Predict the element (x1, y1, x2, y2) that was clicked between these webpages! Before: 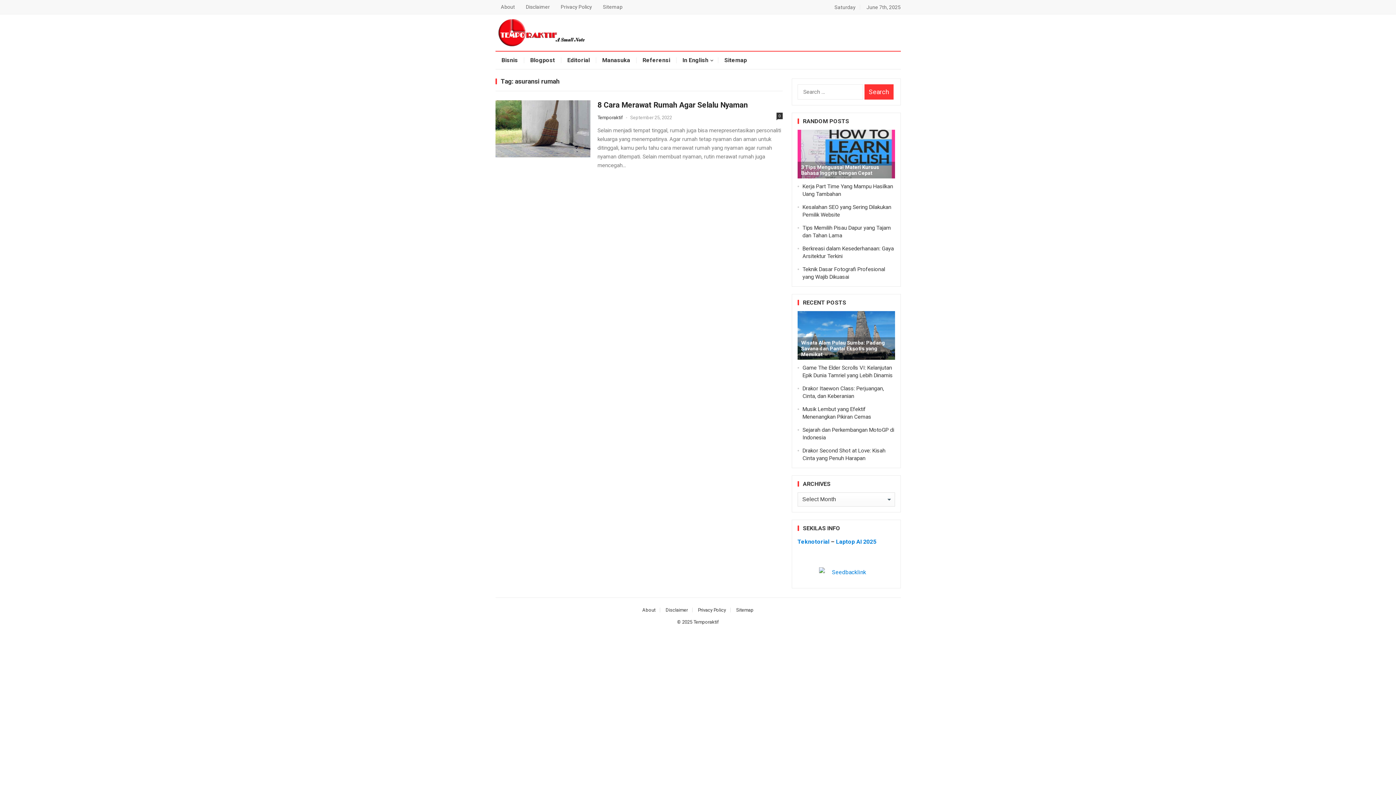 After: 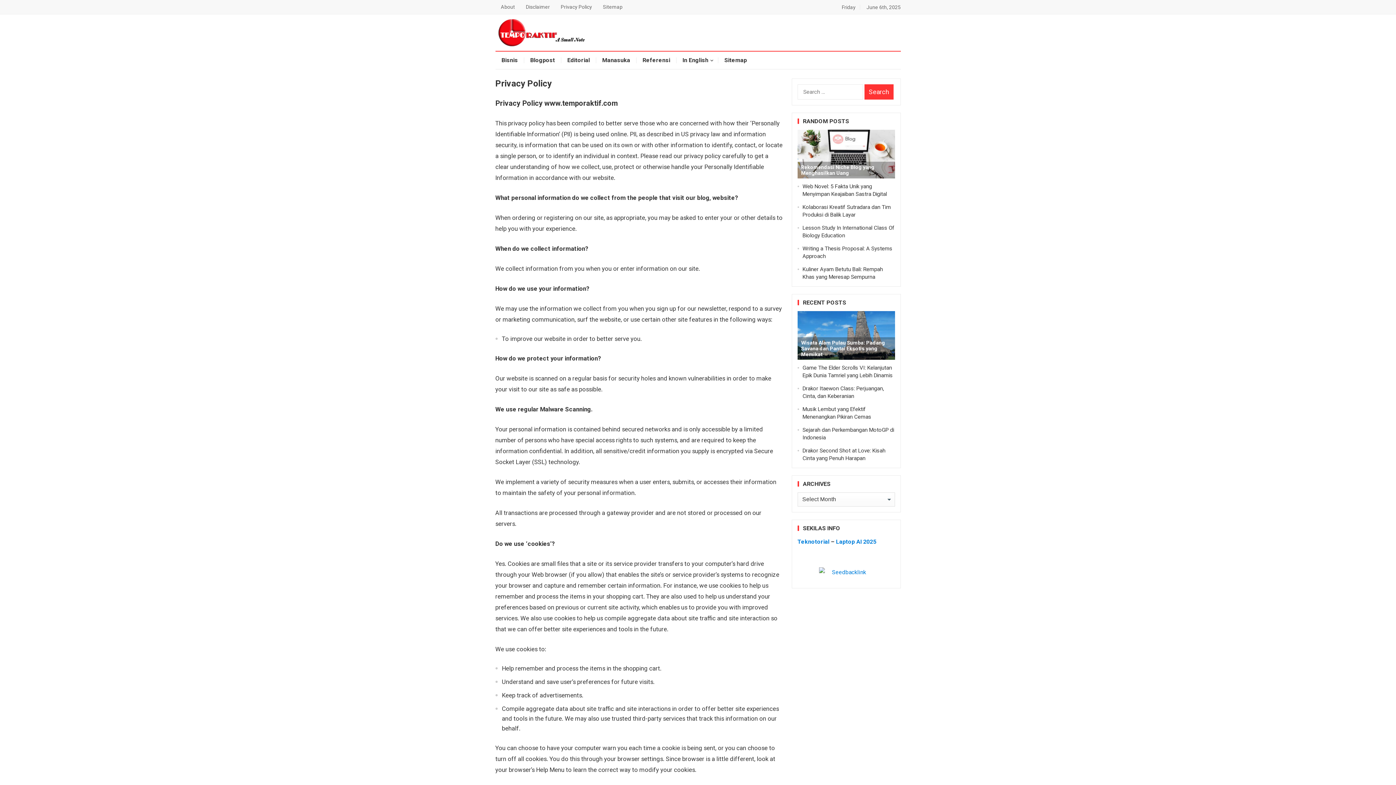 Action: bbox: (698, 607, 726, 613) label: Privacy Policy